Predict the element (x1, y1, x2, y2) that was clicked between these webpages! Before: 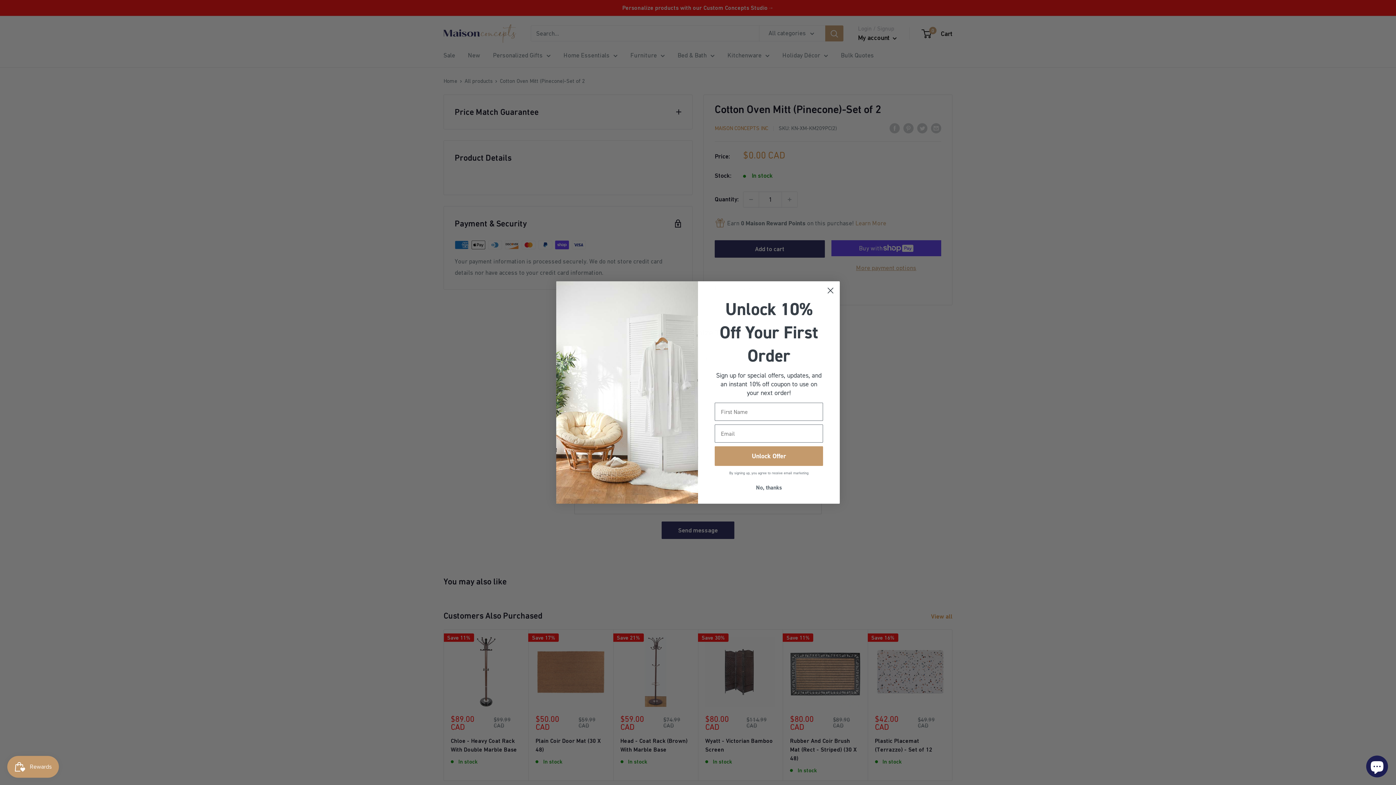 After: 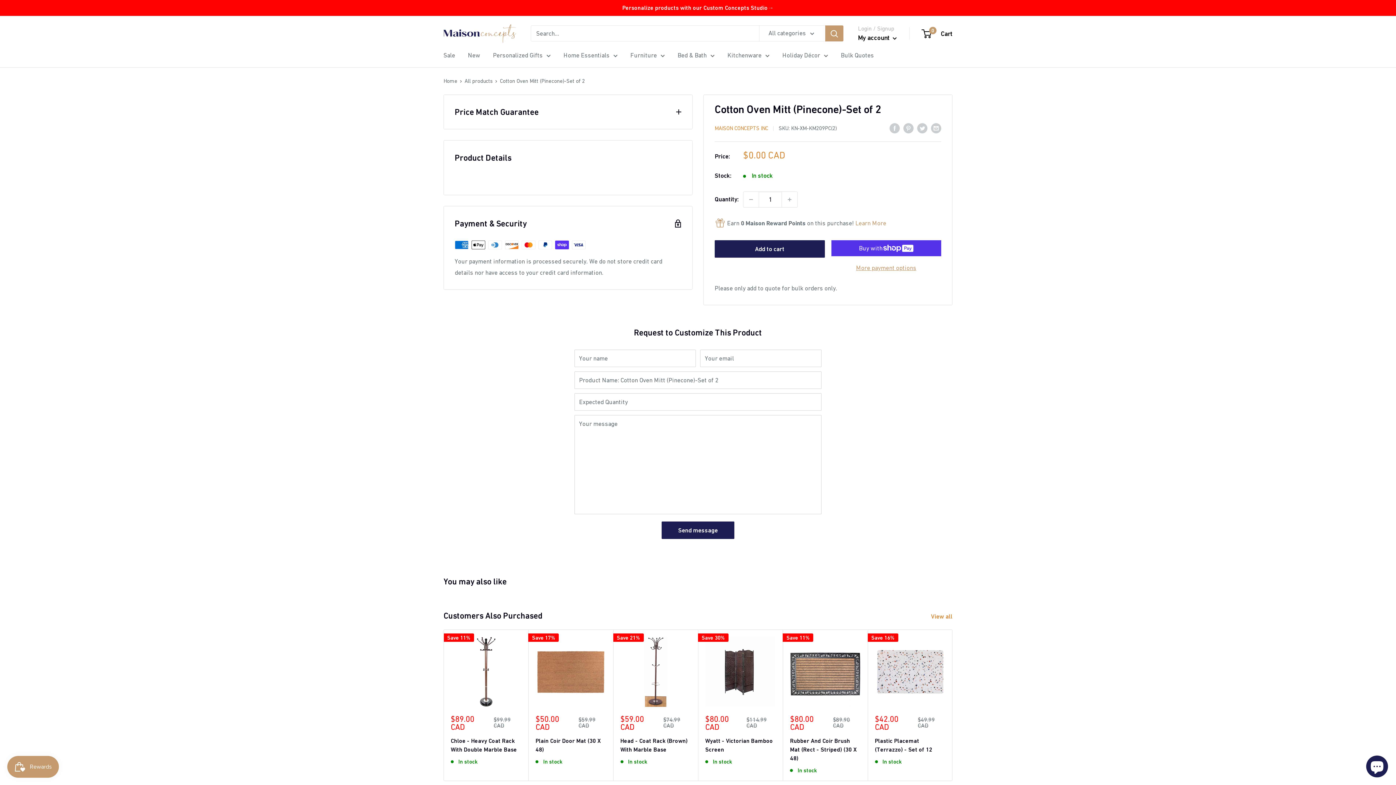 Action: bbox: (714, 481, 823, 494) label: No, thanks